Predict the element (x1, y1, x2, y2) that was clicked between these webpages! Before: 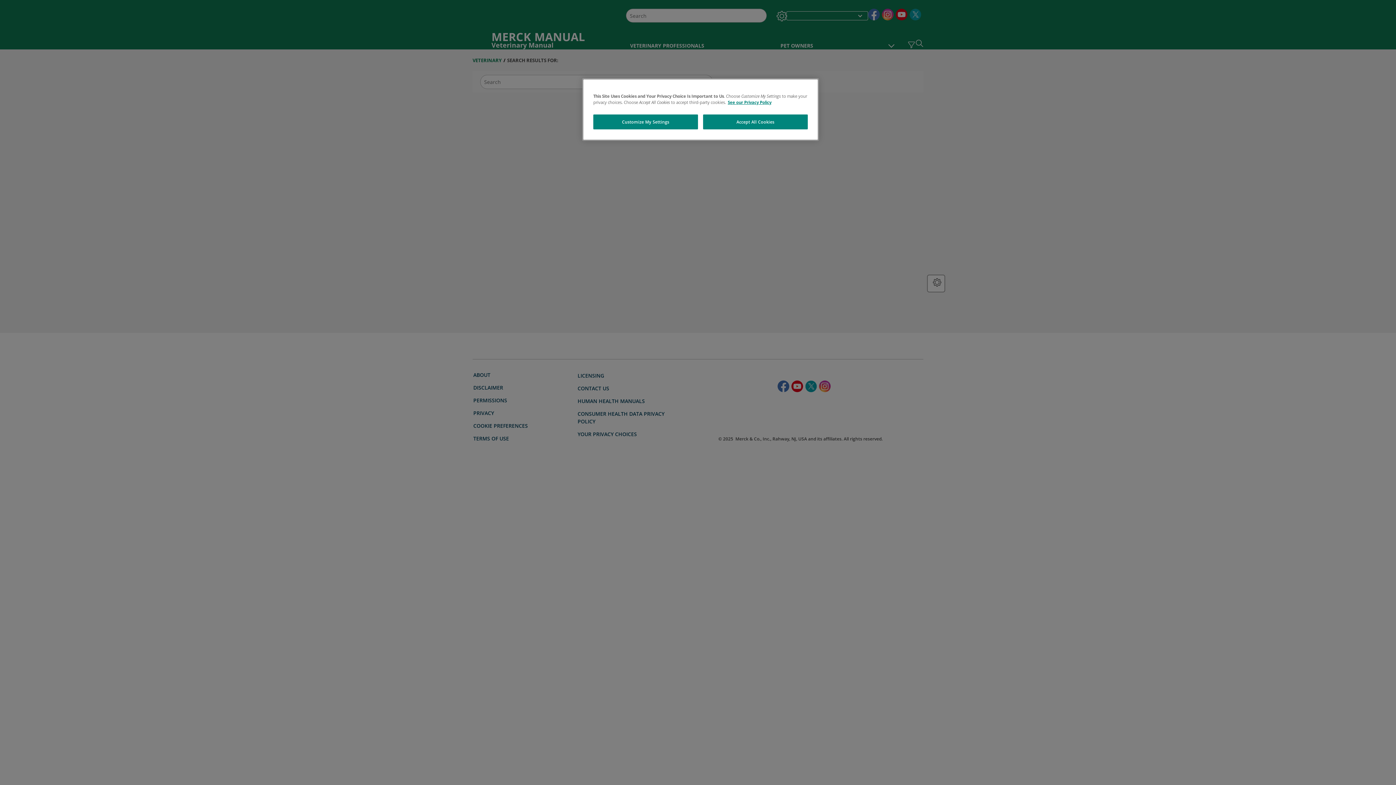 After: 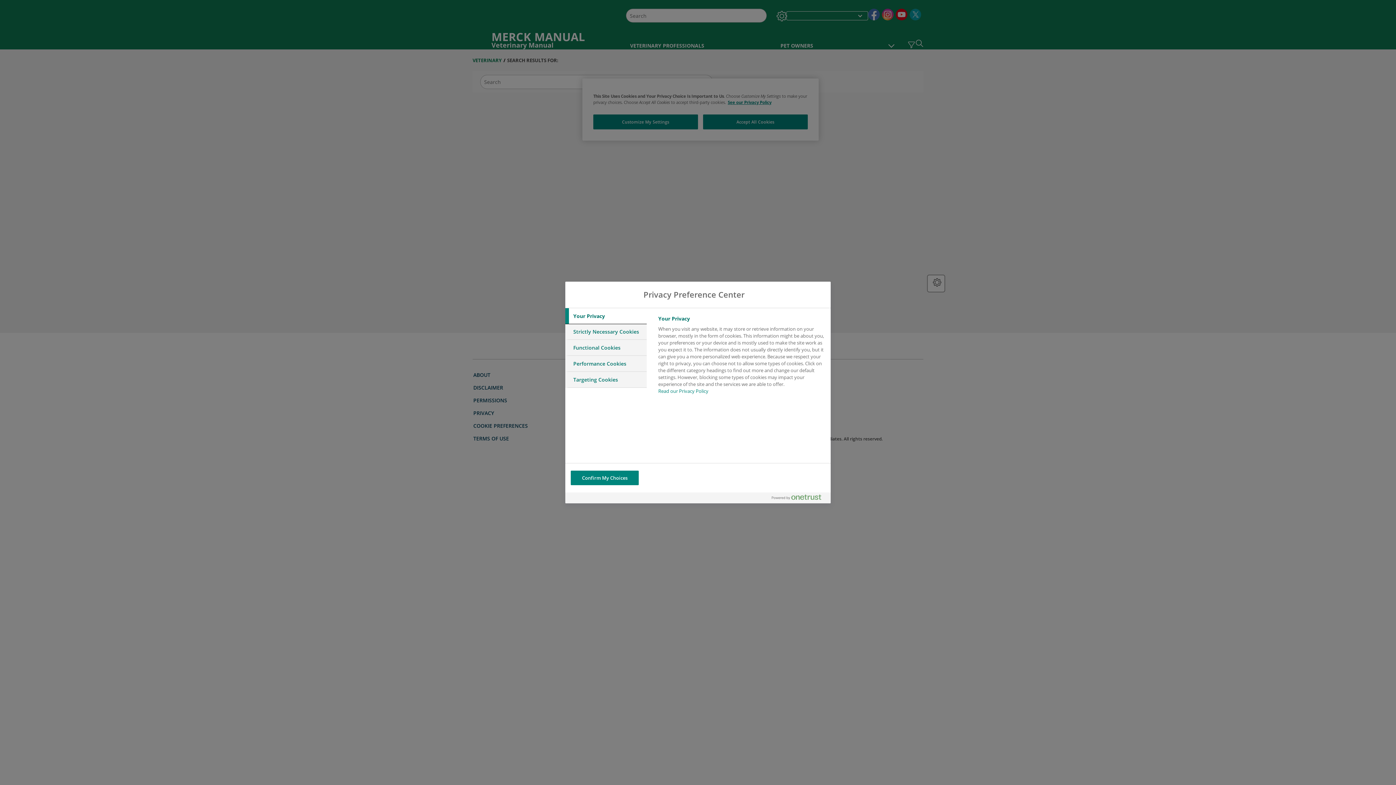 Action: bbox: (593, 114, 698, 129) label: Customize My Settings